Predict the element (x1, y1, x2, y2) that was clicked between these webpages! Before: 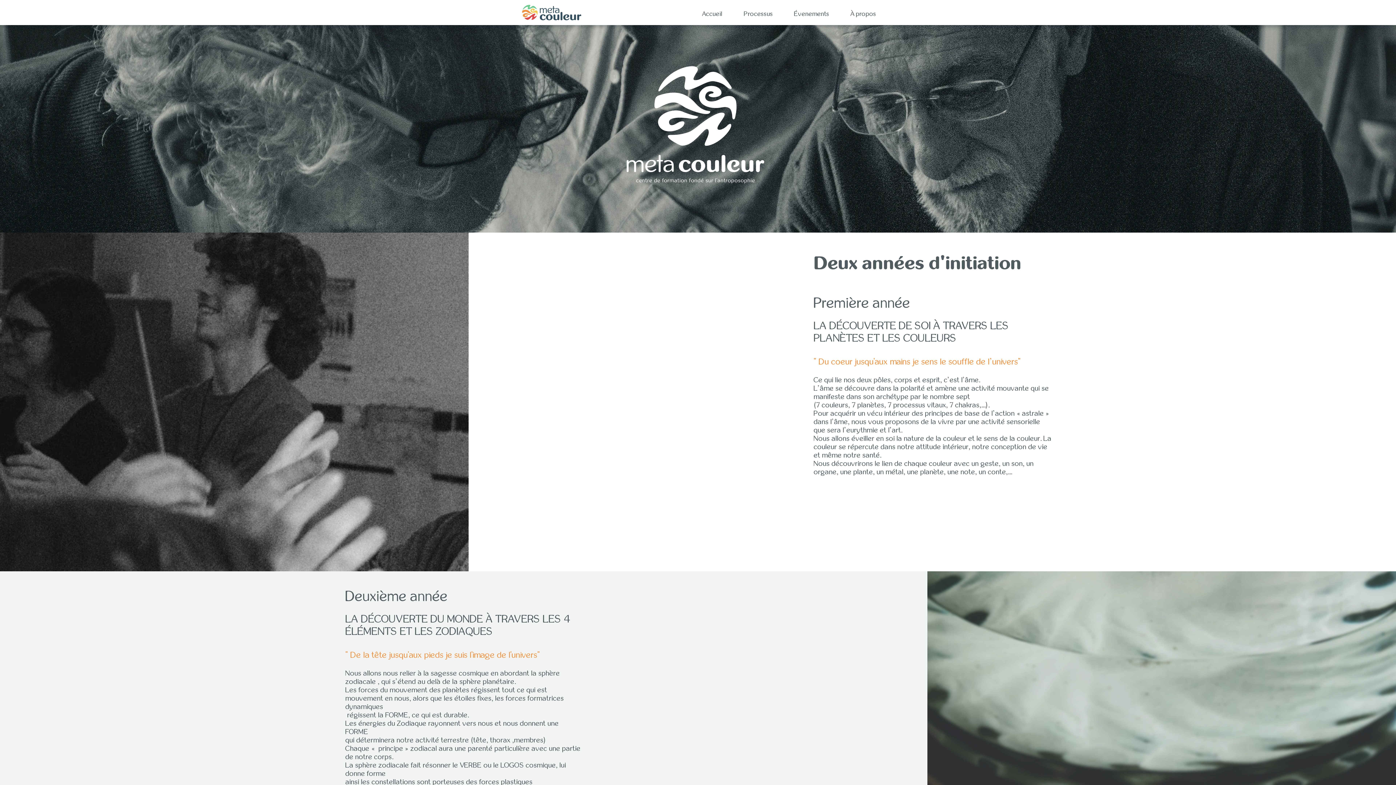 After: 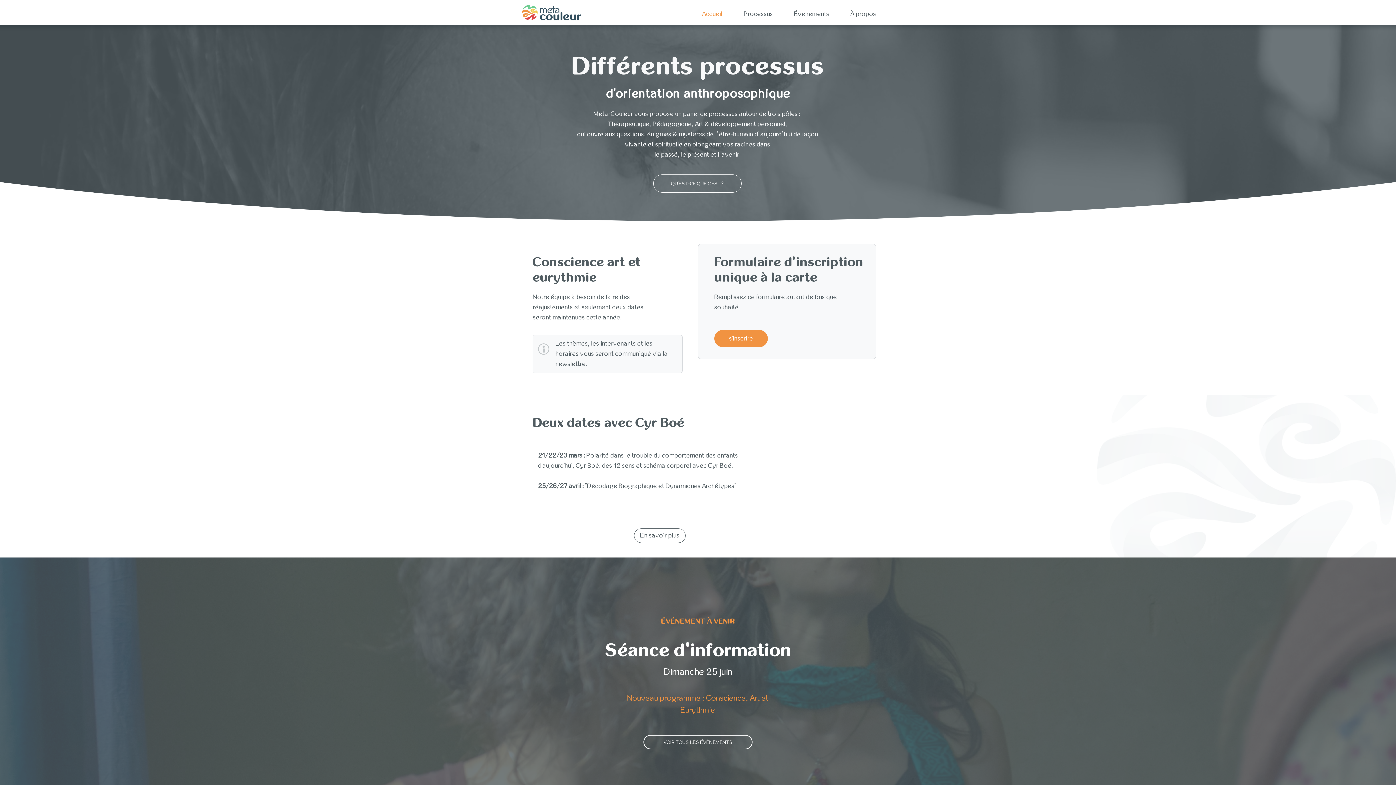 Action: bbox: (520, 2, 583, 22)